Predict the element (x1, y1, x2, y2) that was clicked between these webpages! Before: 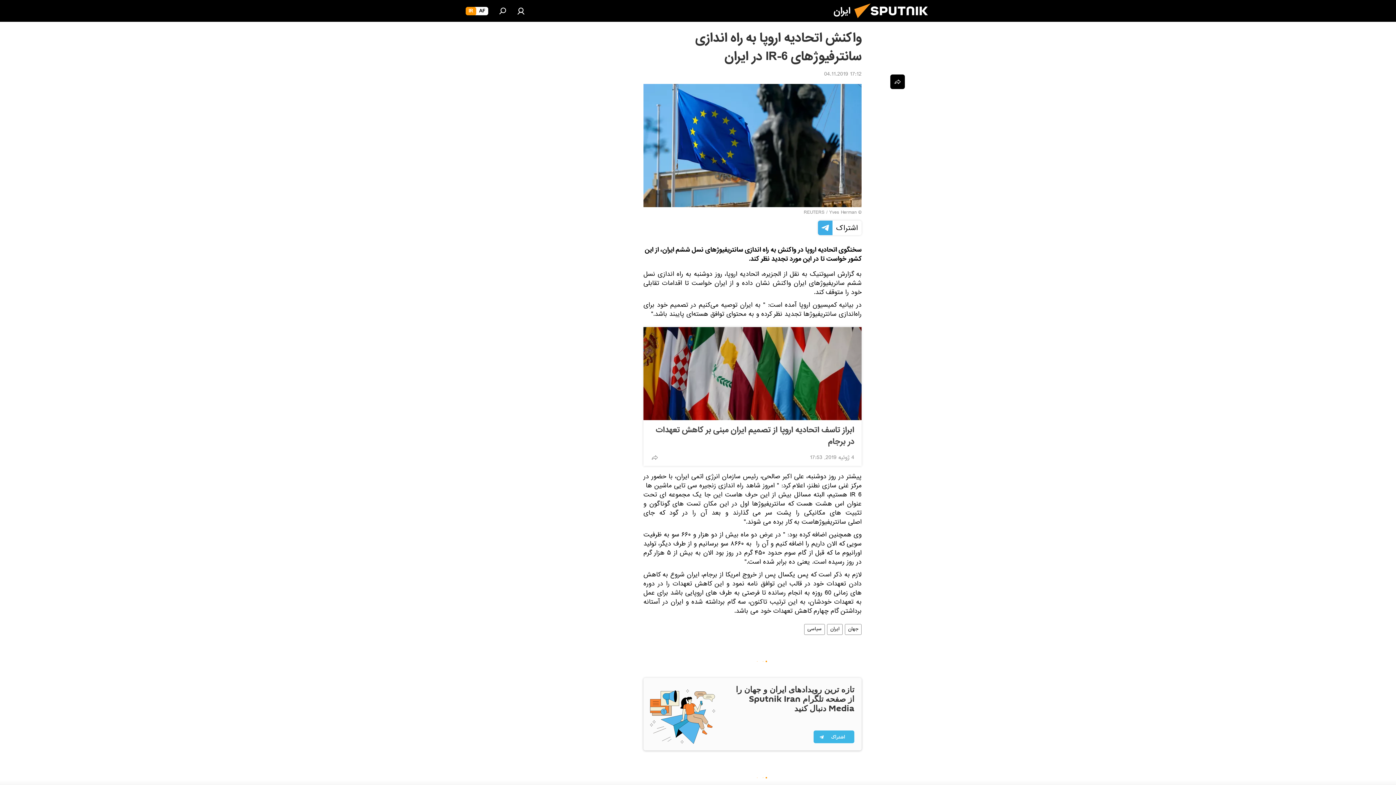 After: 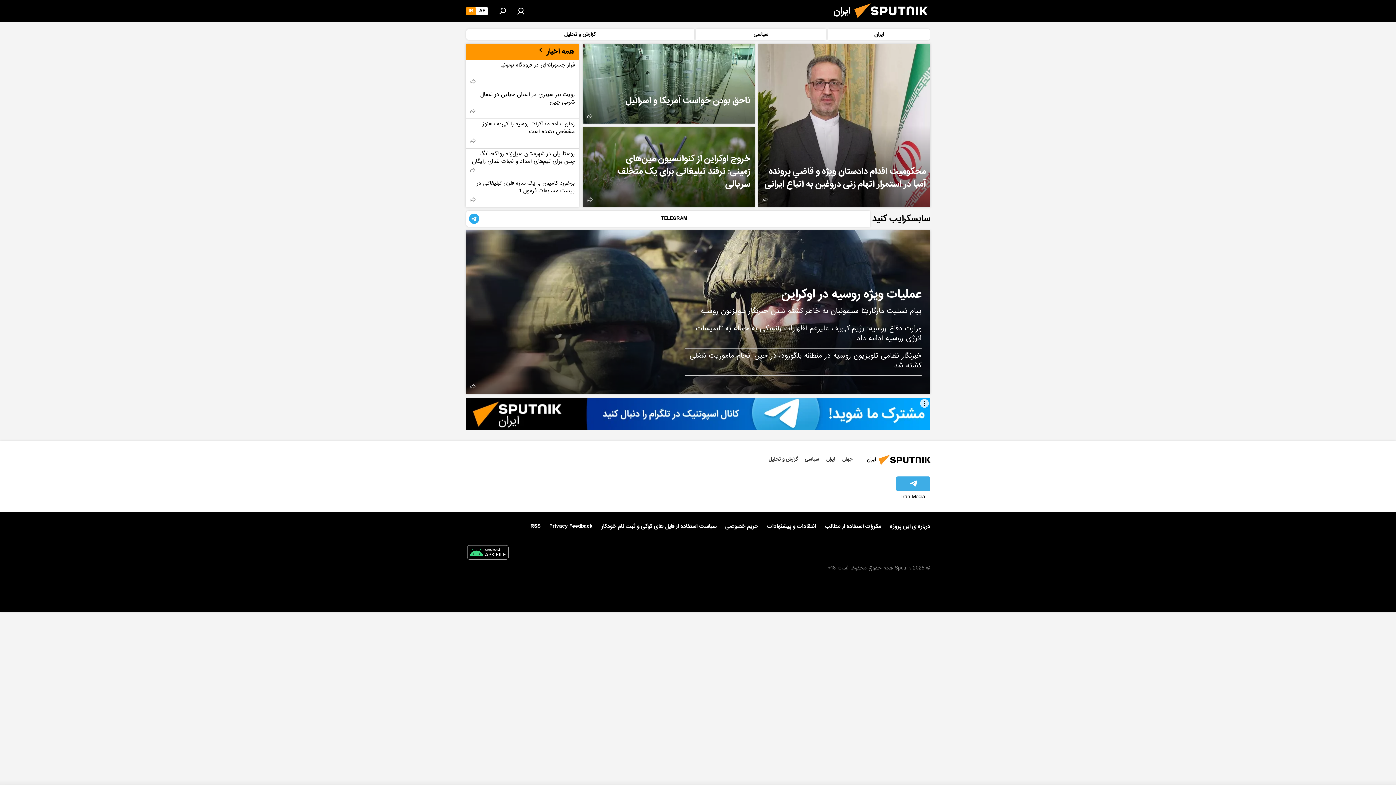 Action: bbox: (850, 16, 937, 26)